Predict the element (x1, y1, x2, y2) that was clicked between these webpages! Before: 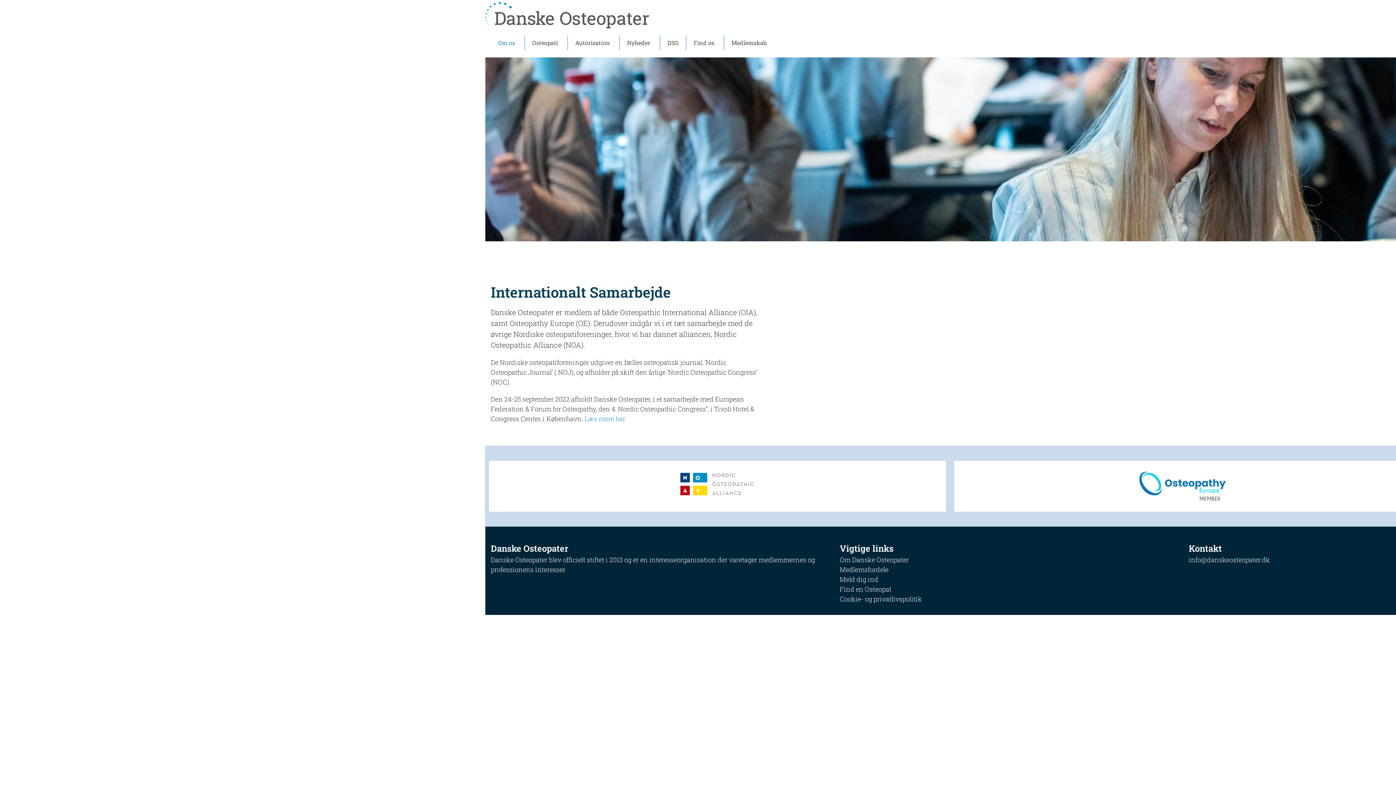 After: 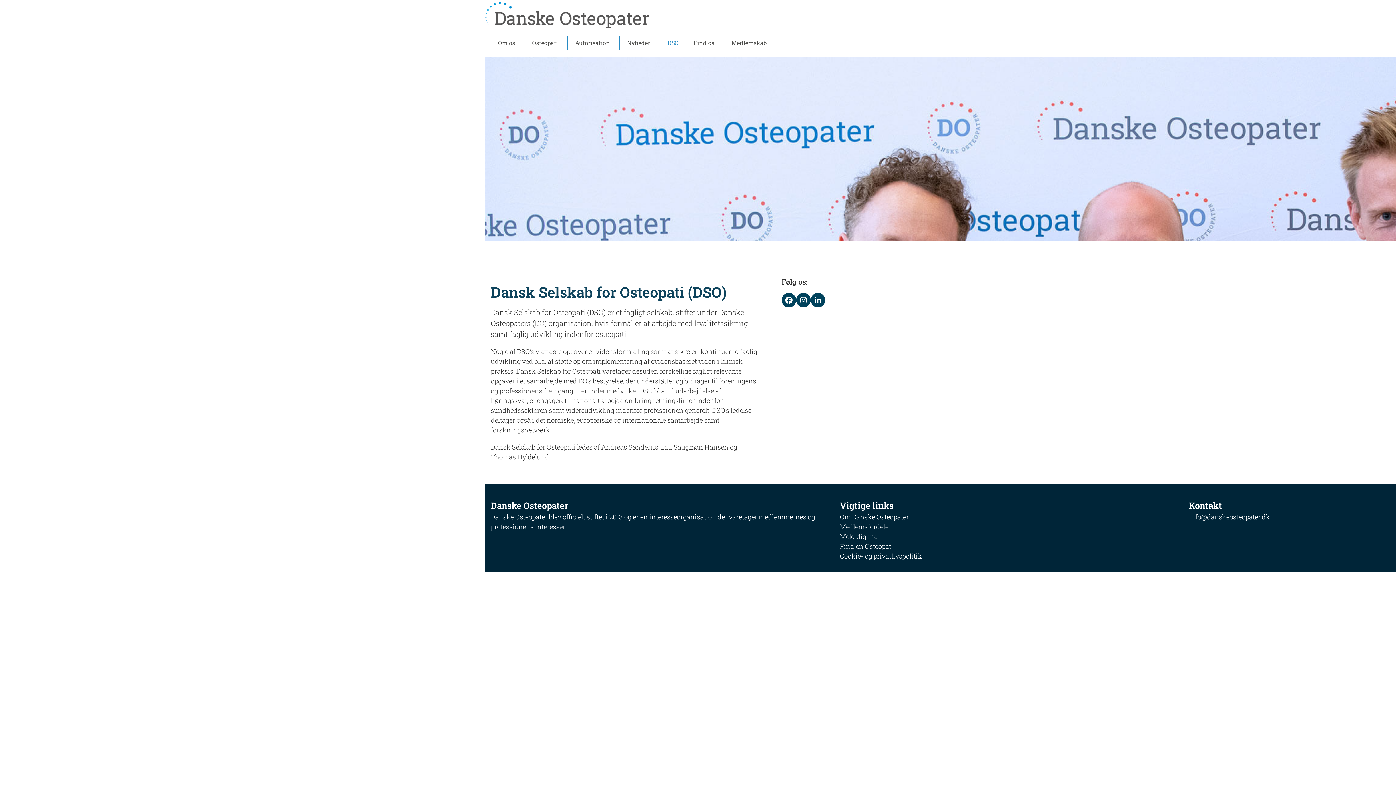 Action: bbox: (660, 35, 686, 50) label: DSO